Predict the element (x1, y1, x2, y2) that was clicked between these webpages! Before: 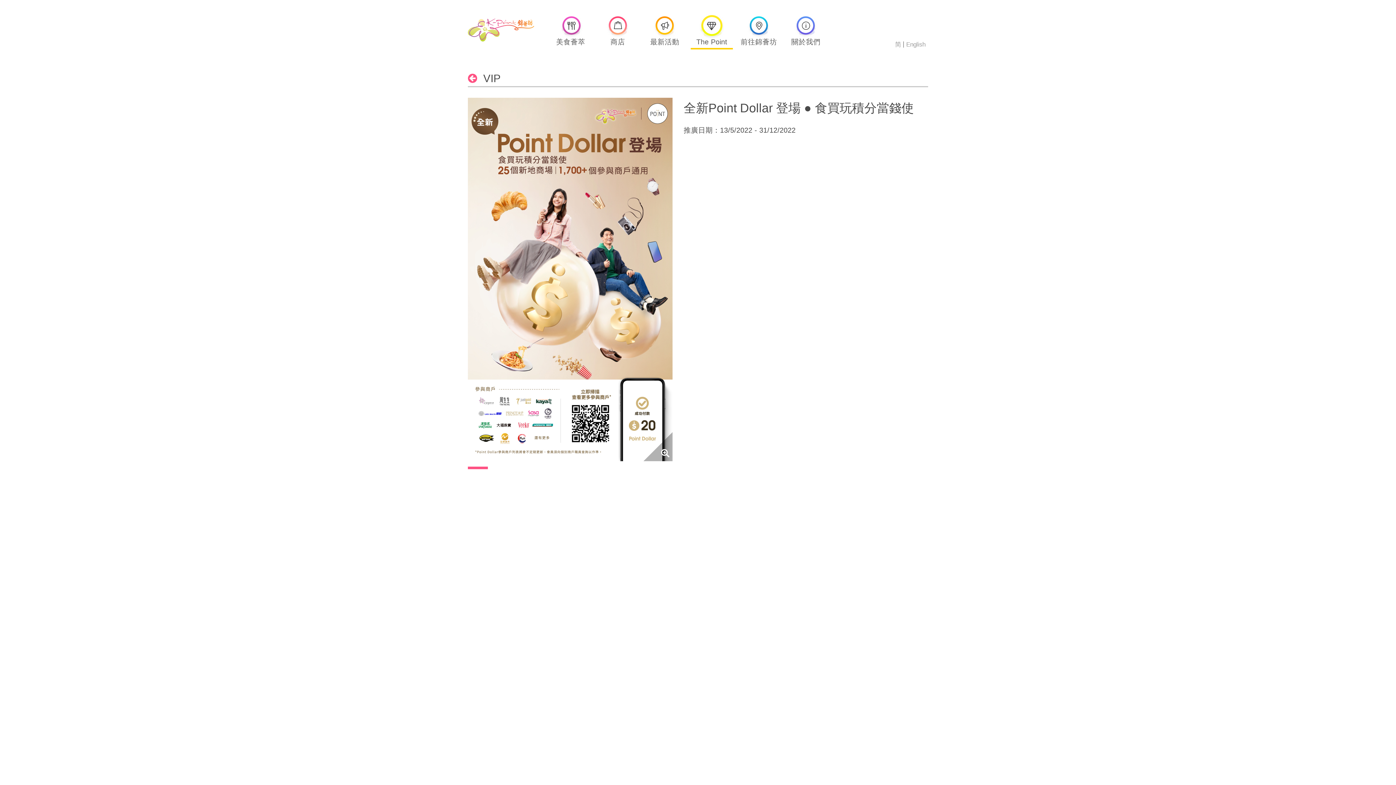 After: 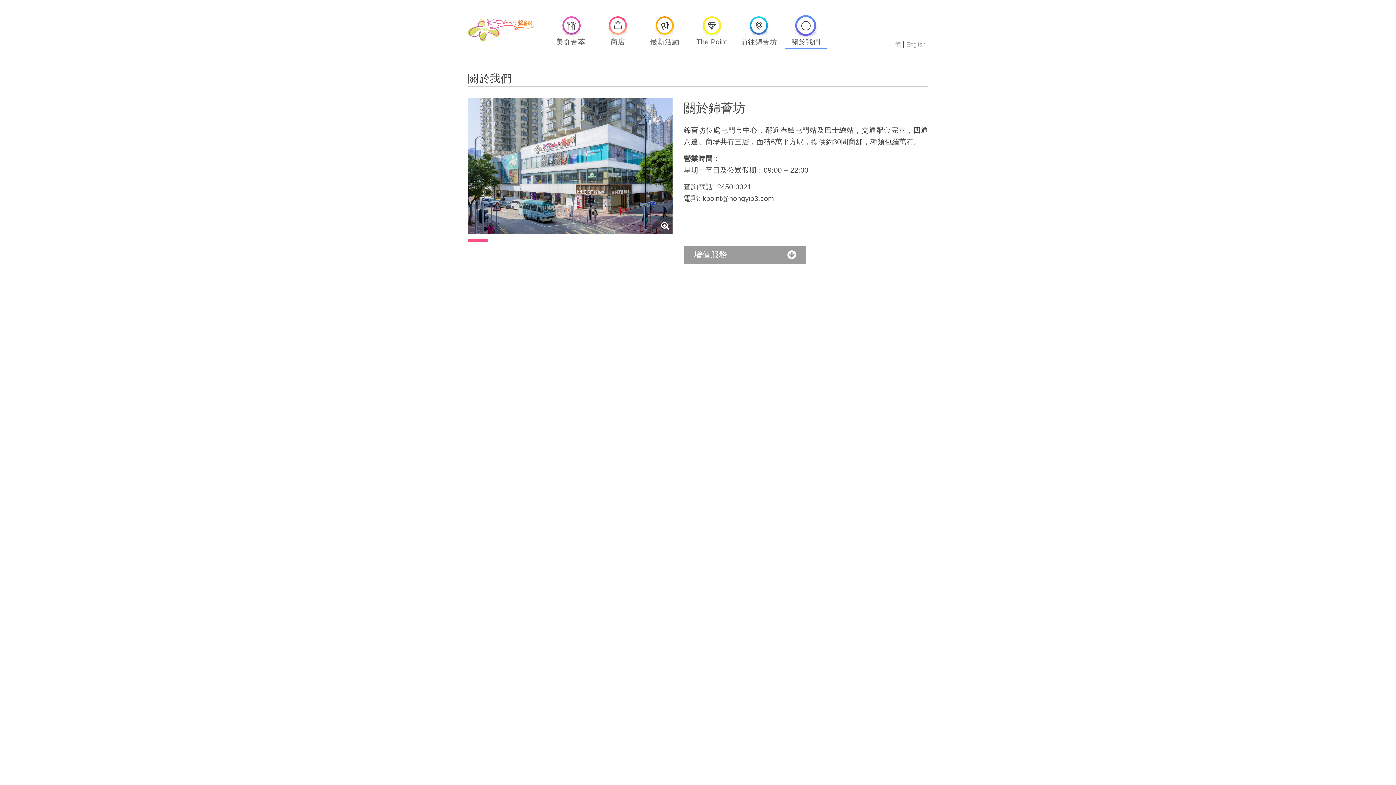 Action: bbox: (785, 13, 827, 49) label: 關於我們